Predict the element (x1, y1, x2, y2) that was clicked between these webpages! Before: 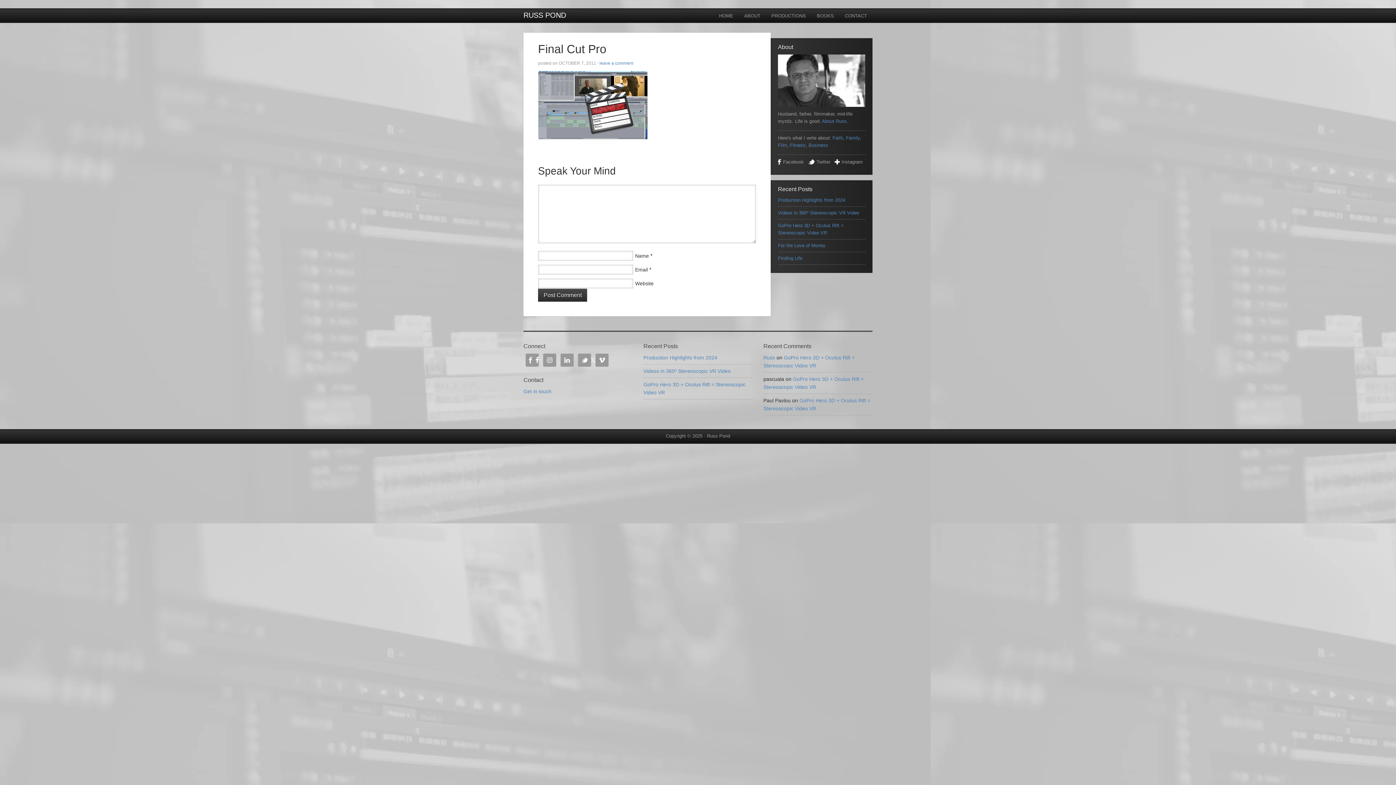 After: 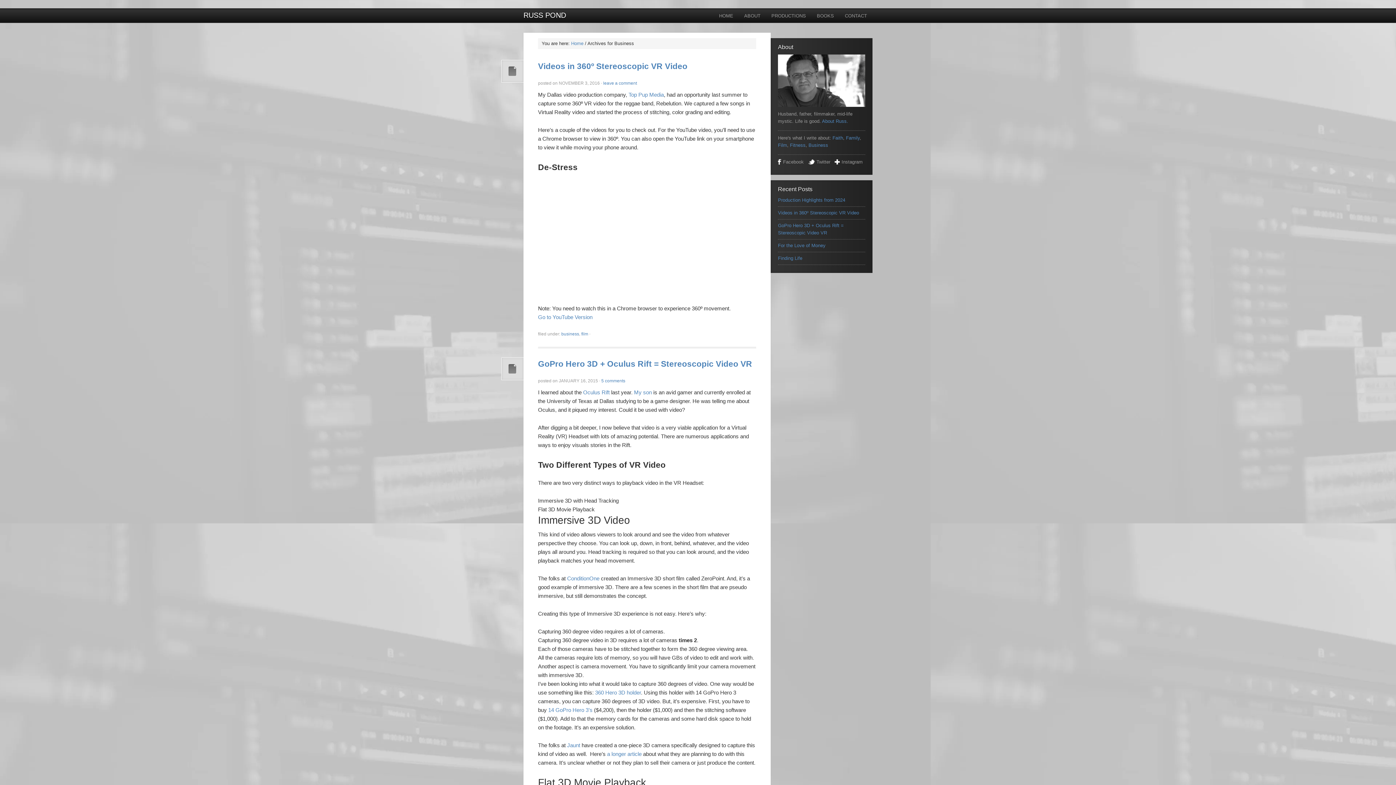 Action: bbox: (808, 142, 828, 148) label: Business